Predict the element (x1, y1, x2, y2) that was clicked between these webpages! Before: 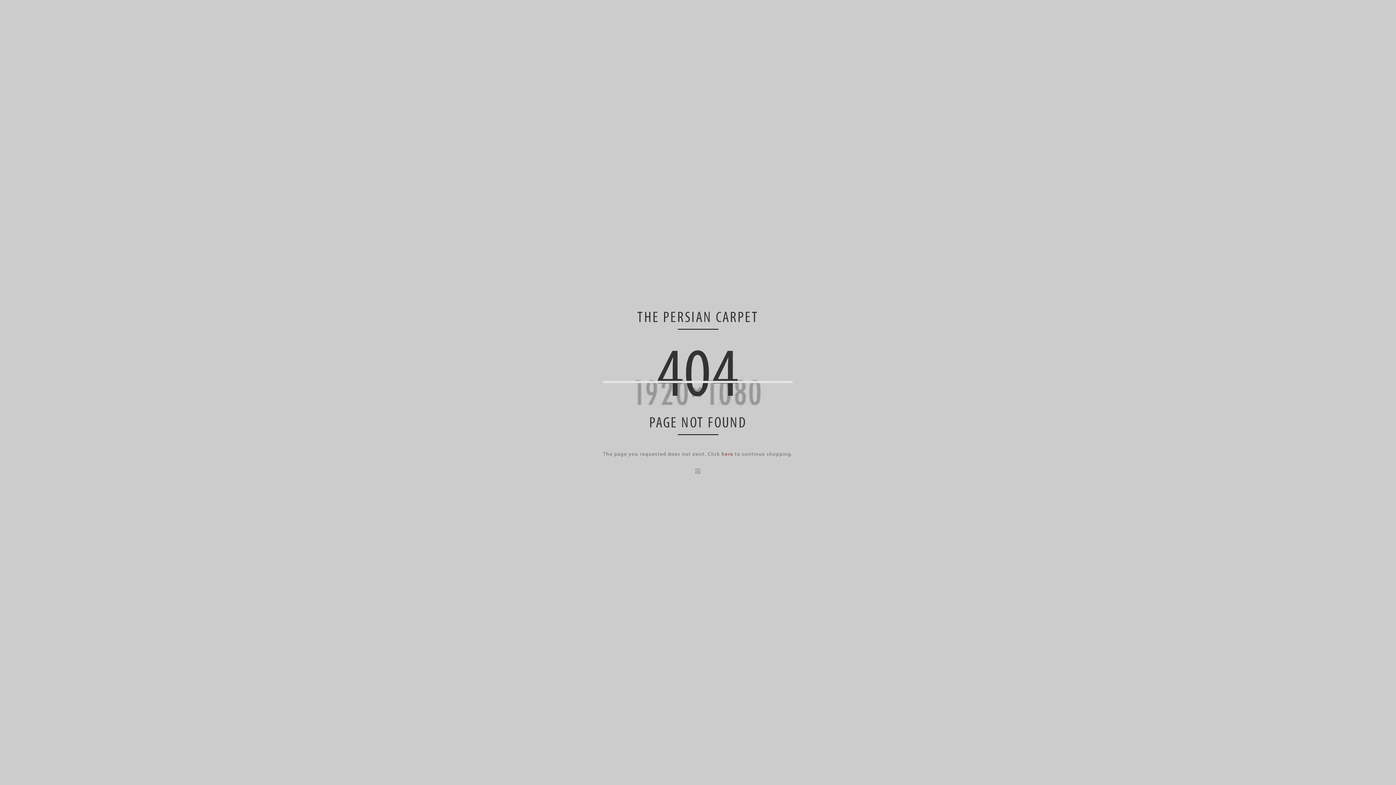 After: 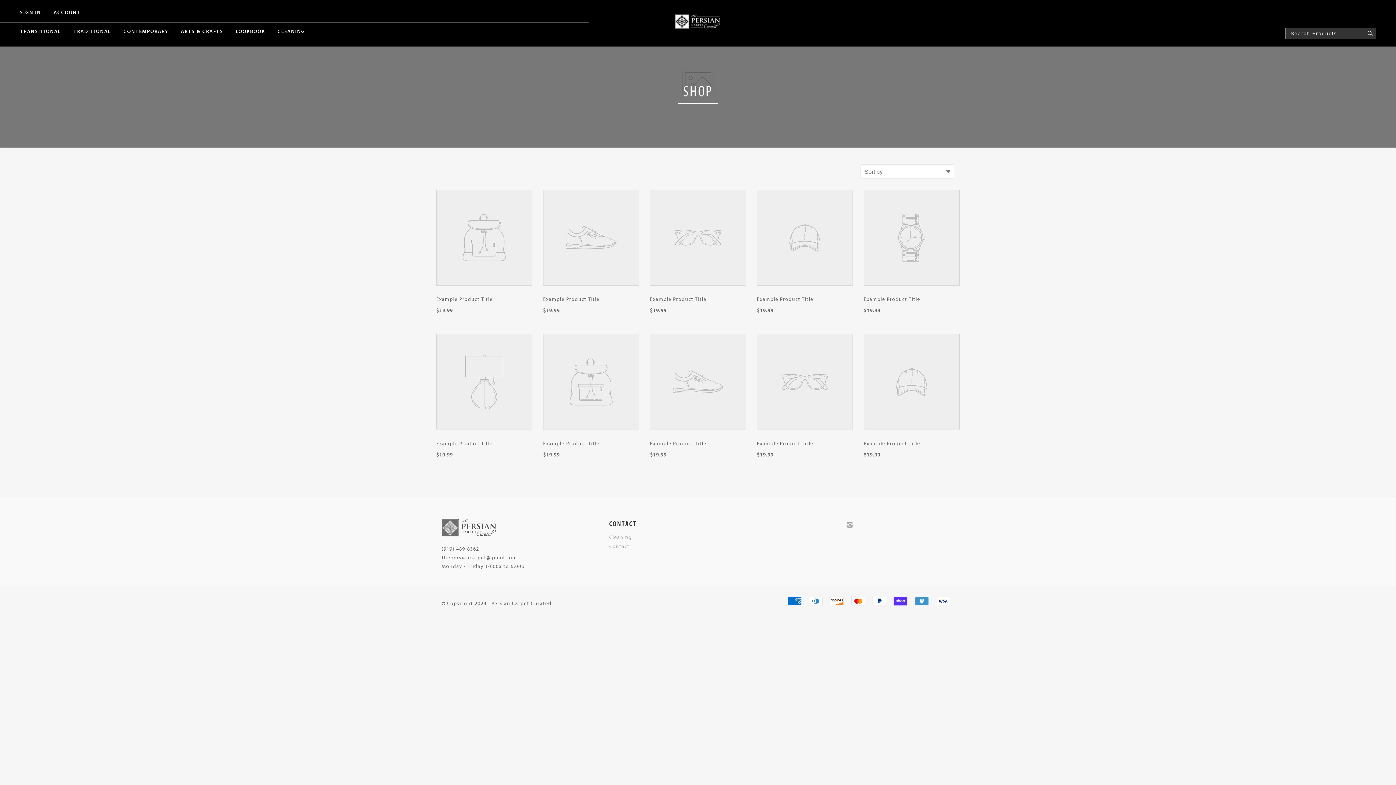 Action: bbox: (721, 450, 733, 457) label: here